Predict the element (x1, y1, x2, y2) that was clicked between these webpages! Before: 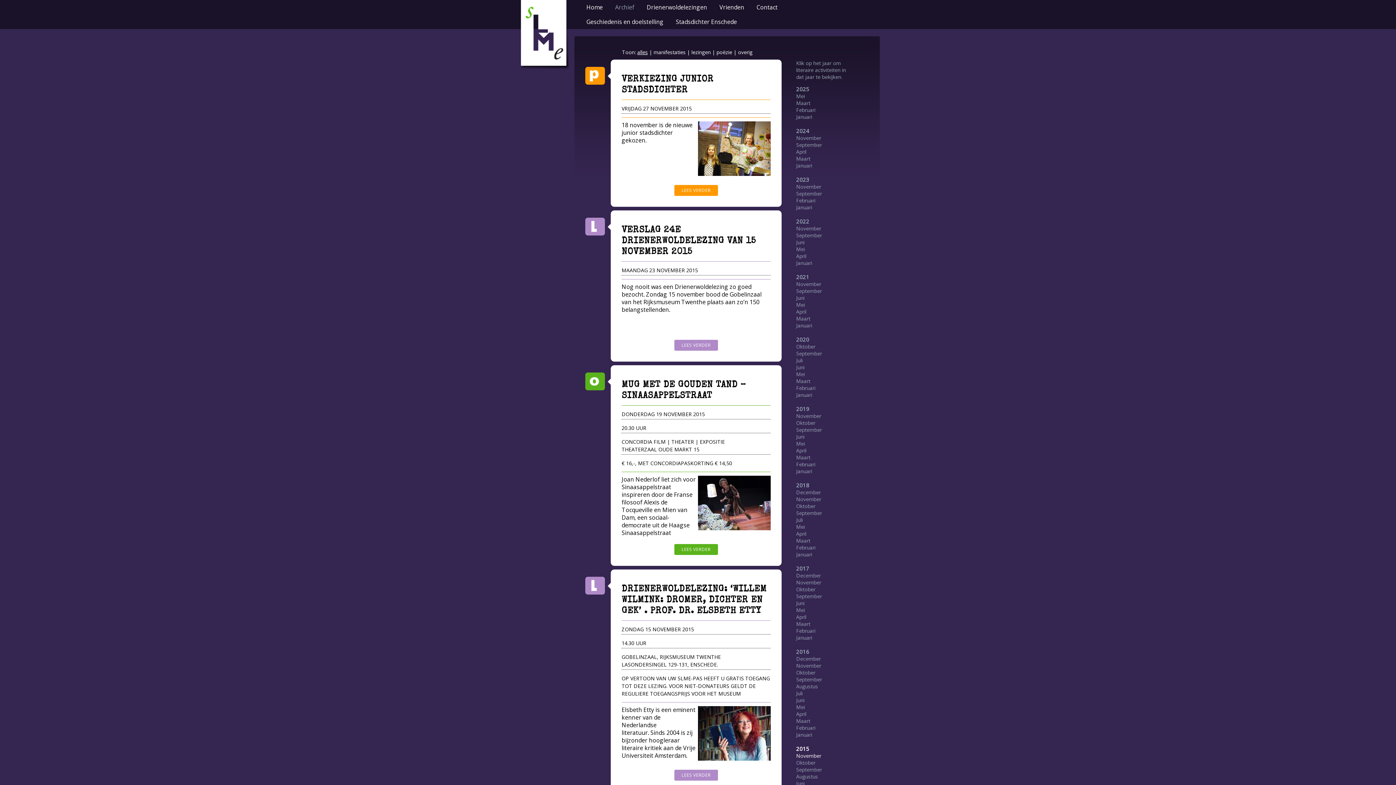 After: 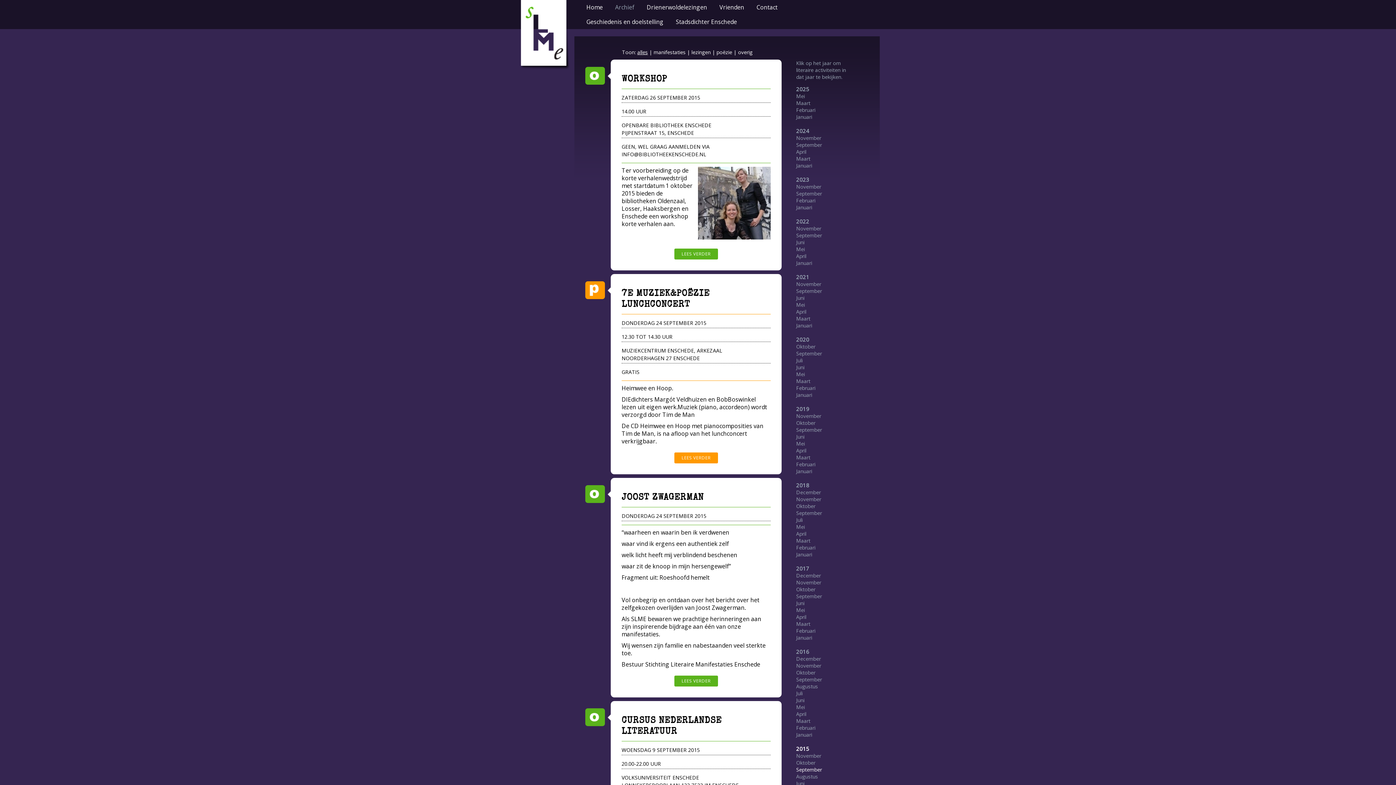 Action: label: September bbox: (796, 766, 822, 773)